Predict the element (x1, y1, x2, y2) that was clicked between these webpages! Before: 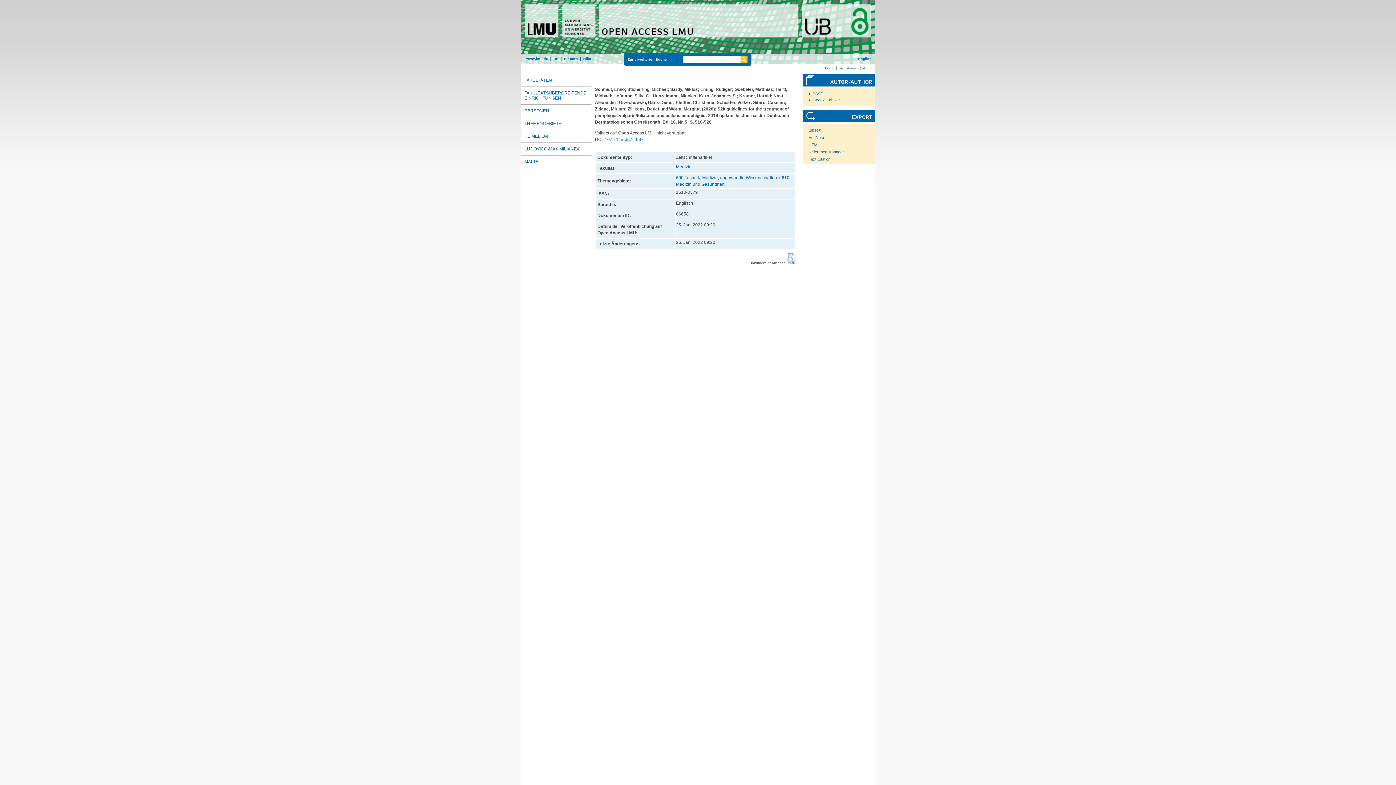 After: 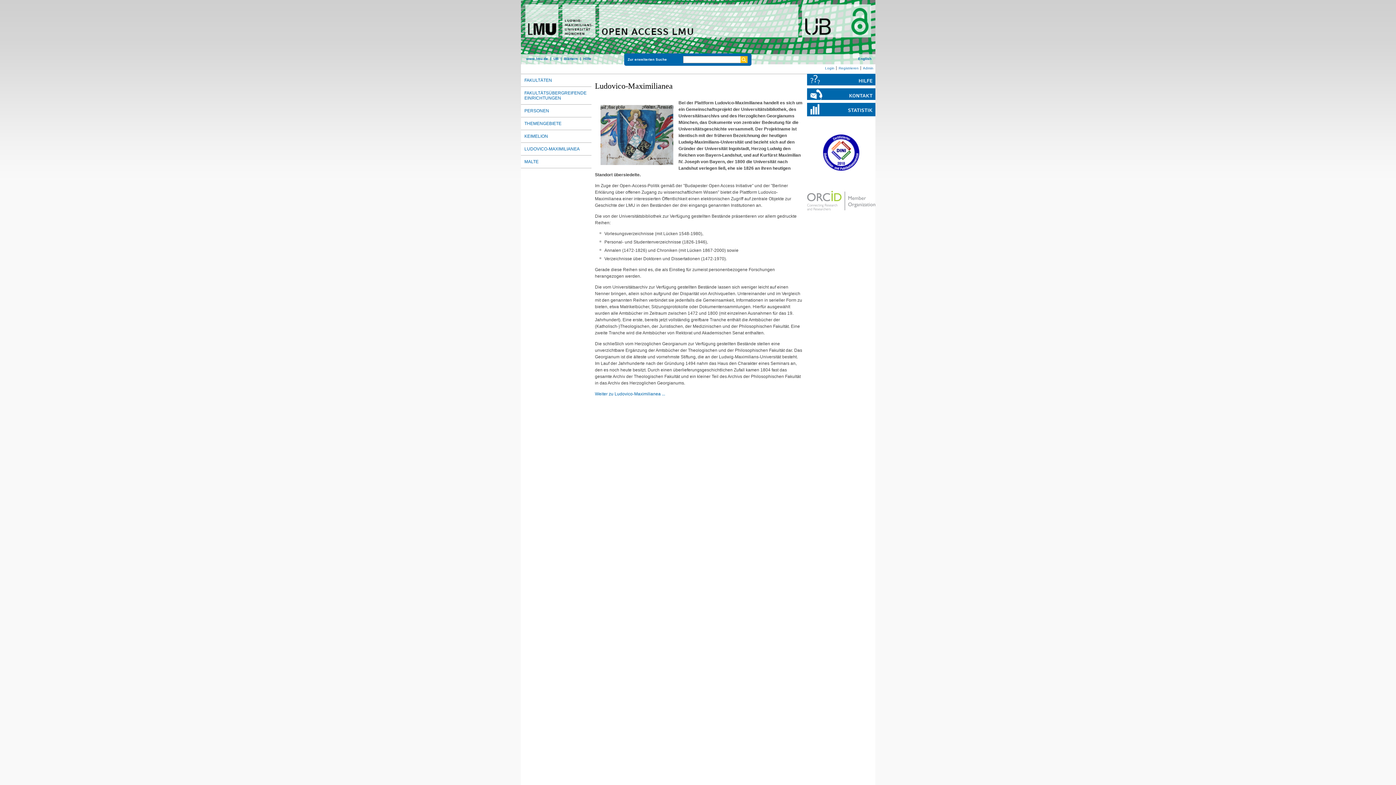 Action: bbox: (520, 142, 591, 155) label: LUDOVICO-MAXIMILIANEA